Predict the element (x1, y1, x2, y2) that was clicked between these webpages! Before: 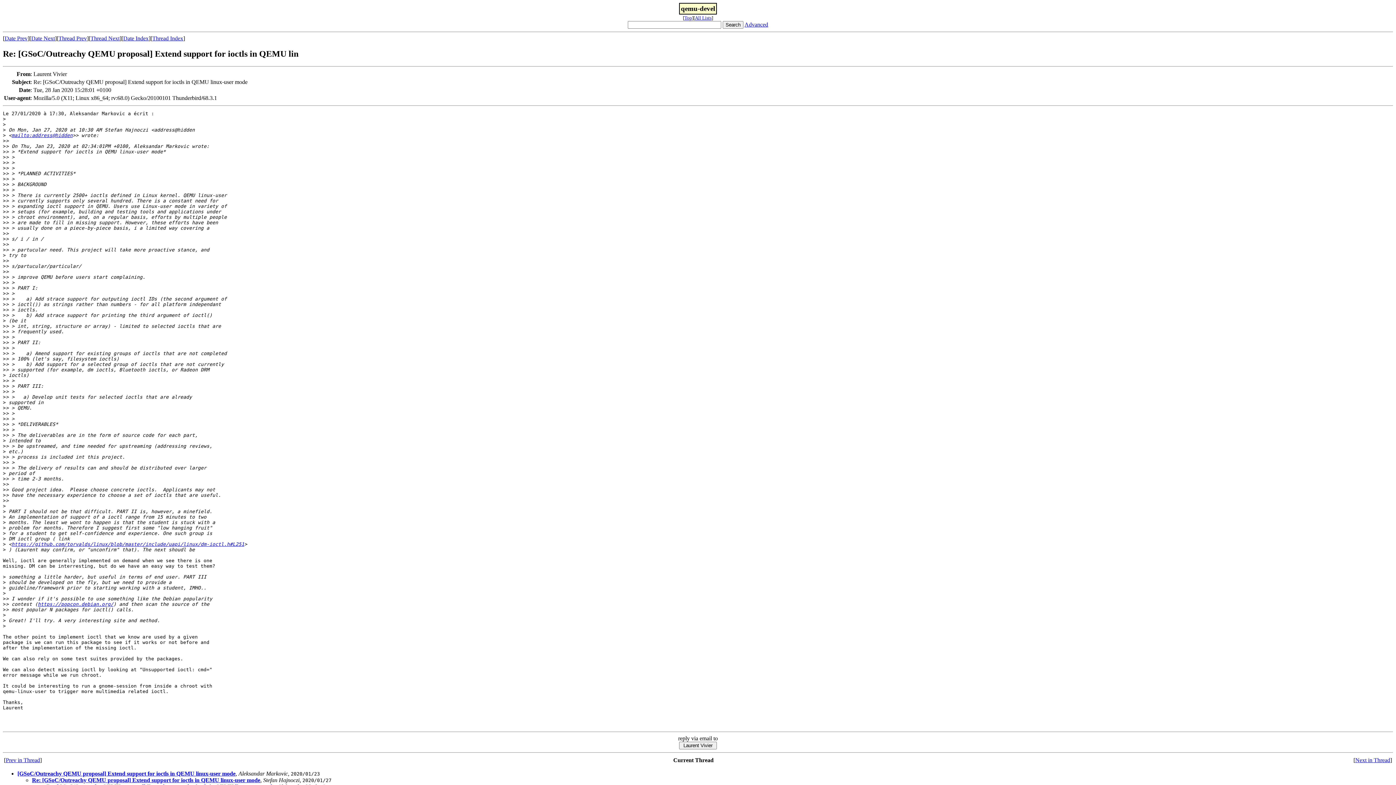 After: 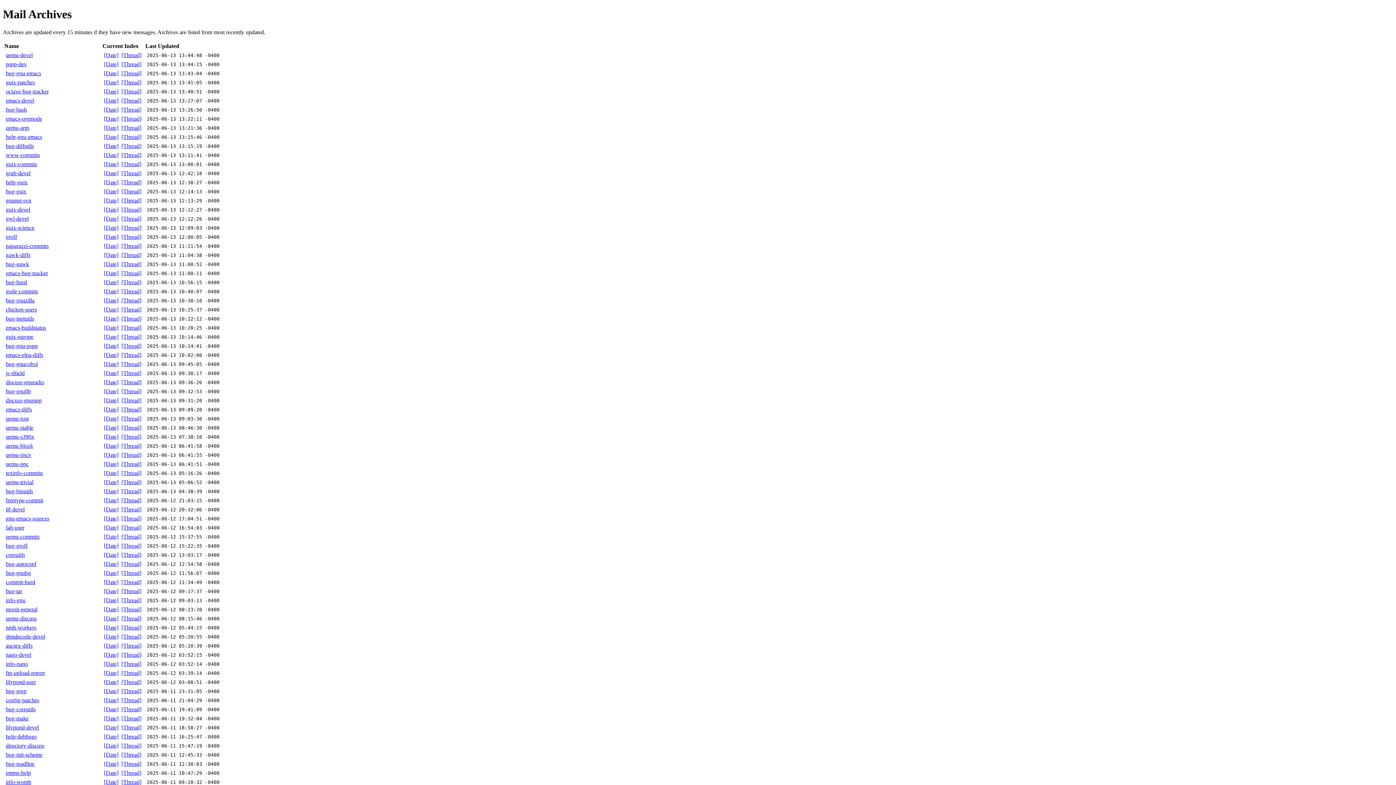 Action: bbox: (695, 15, 711, 20) label: All Lists